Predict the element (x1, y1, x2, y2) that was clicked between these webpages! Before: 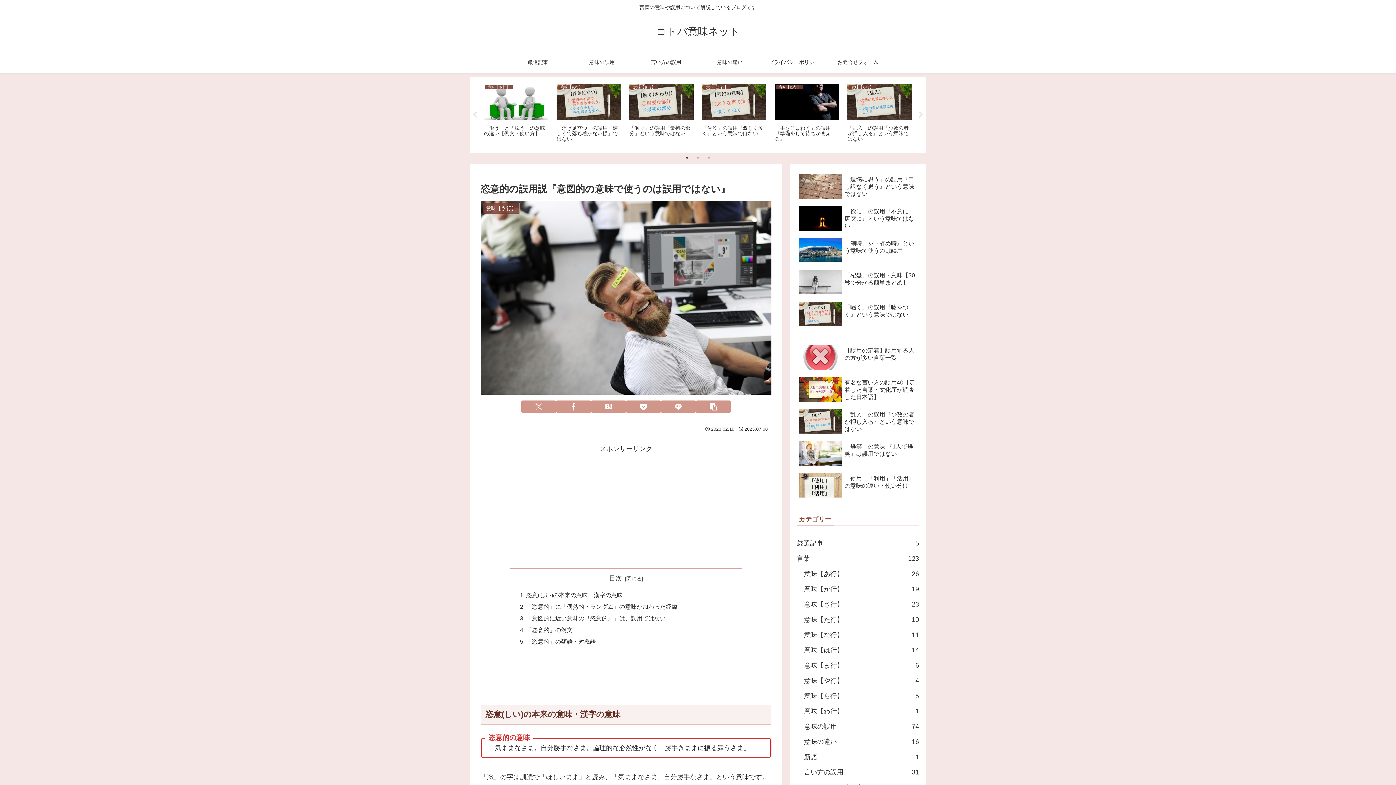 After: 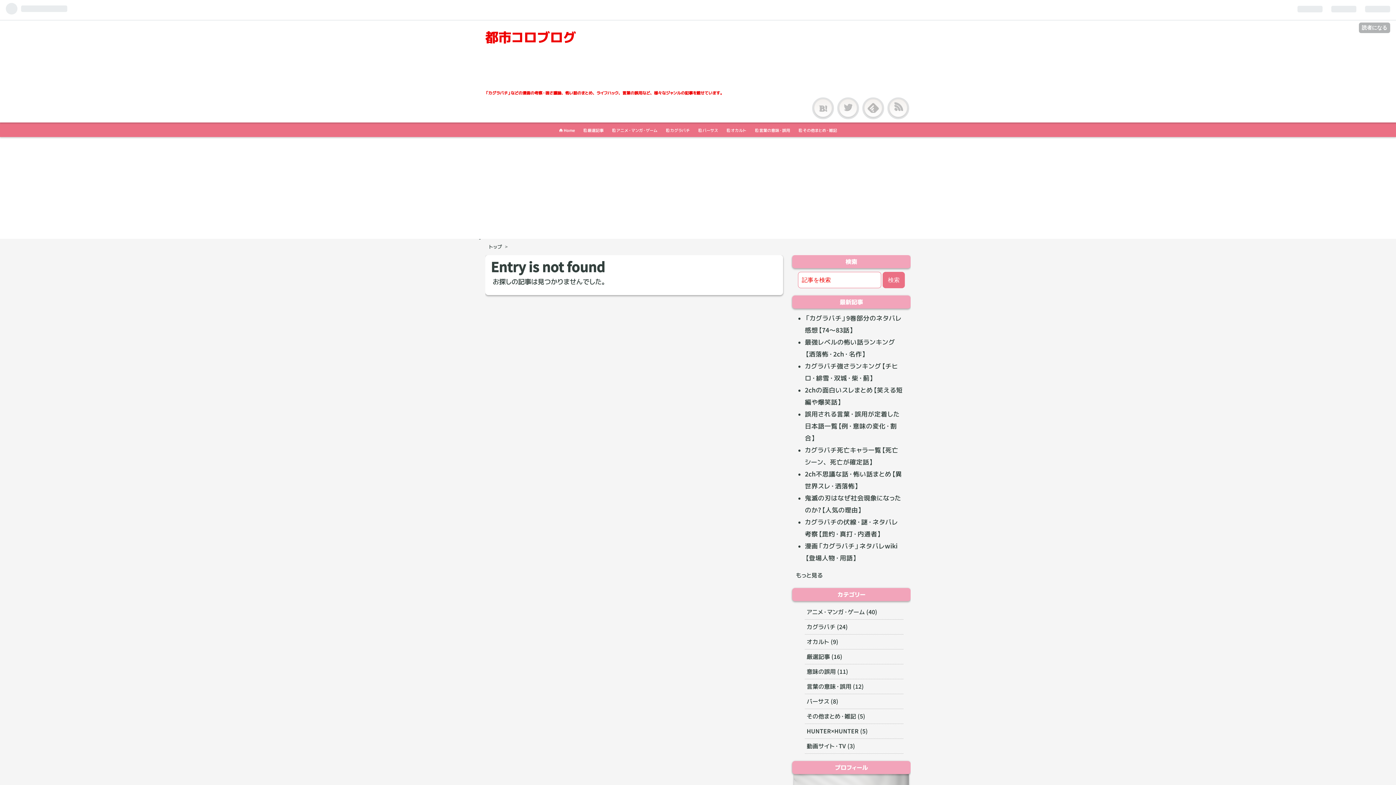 Action: bbox: (804, 719, 919, 734) label: 意味の誤用
74